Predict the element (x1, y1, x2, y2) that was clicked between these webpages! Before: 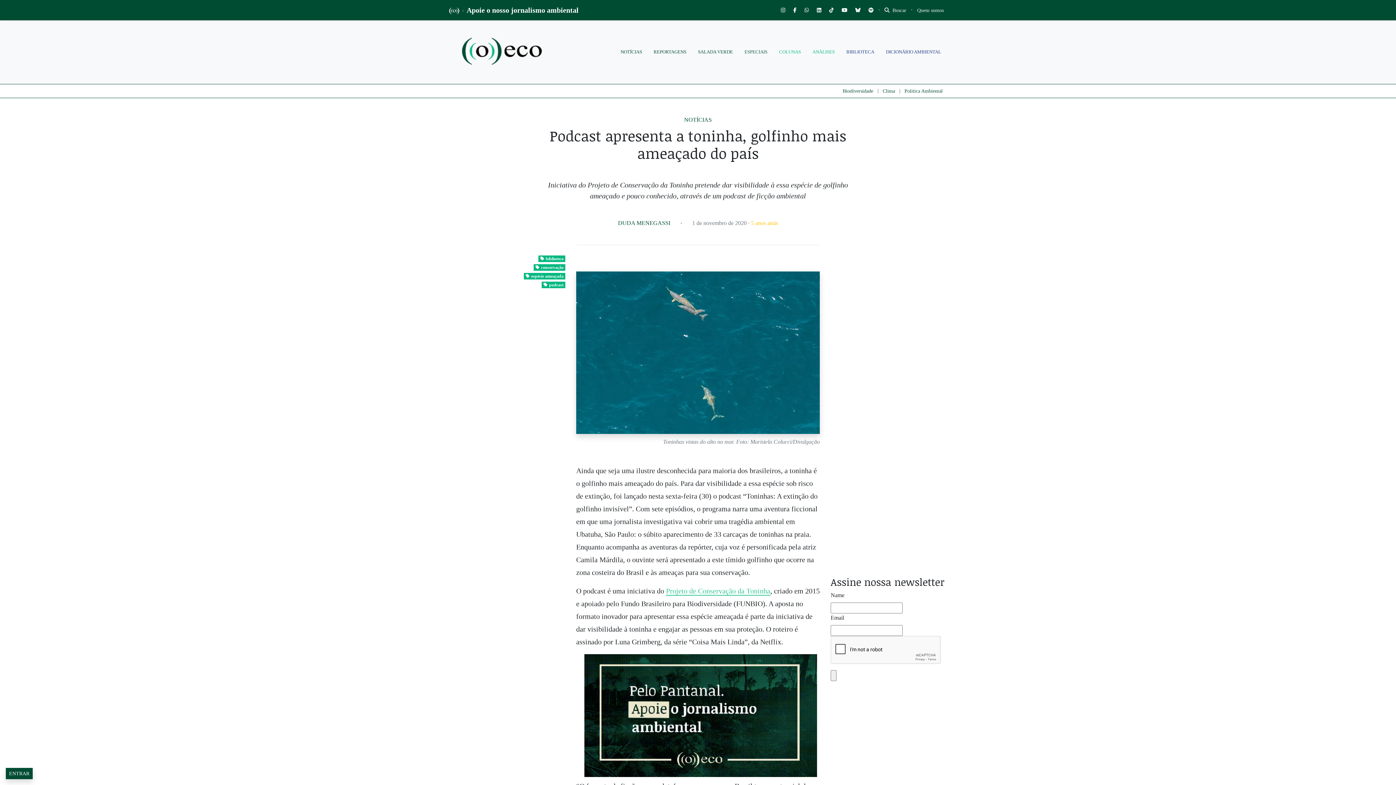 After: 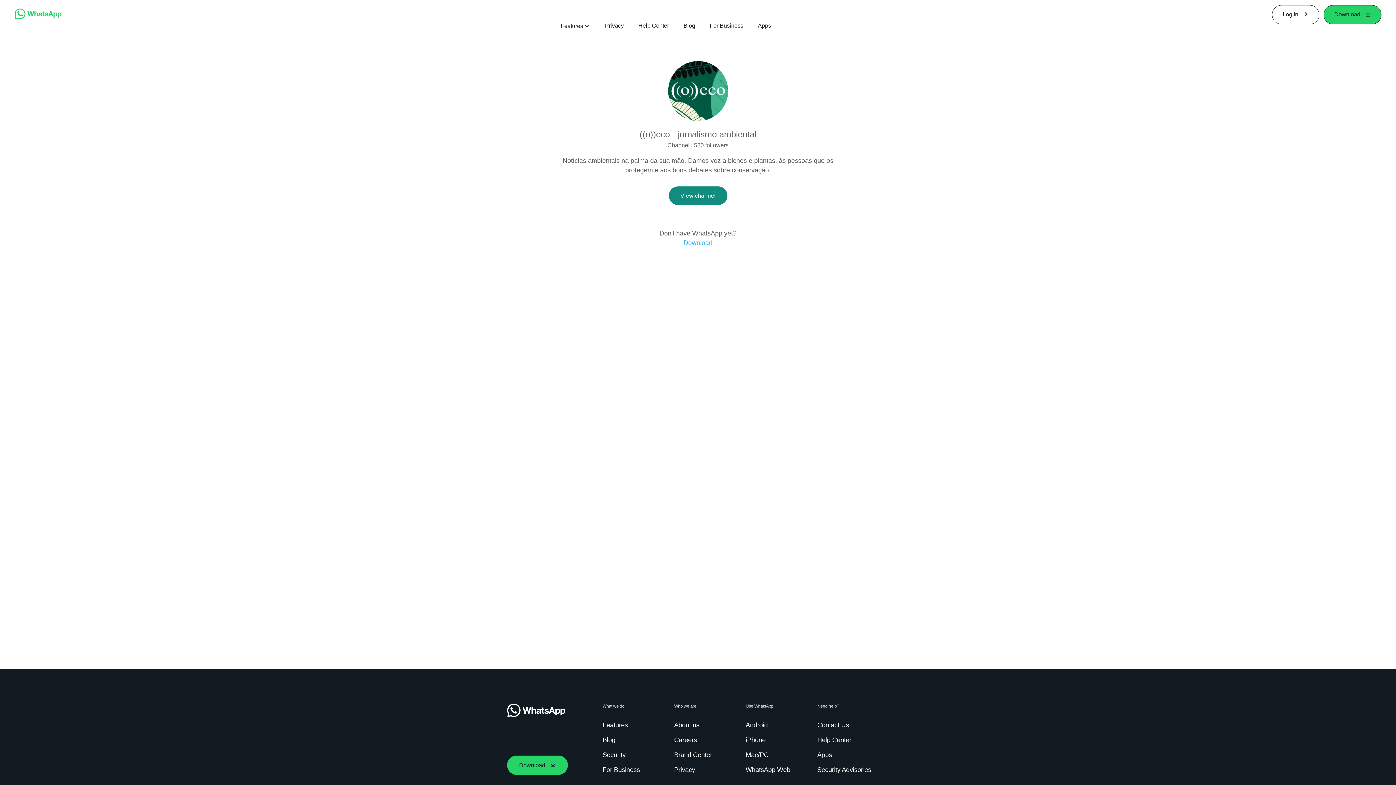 Action: bbox: (801, 4, 812, 15)